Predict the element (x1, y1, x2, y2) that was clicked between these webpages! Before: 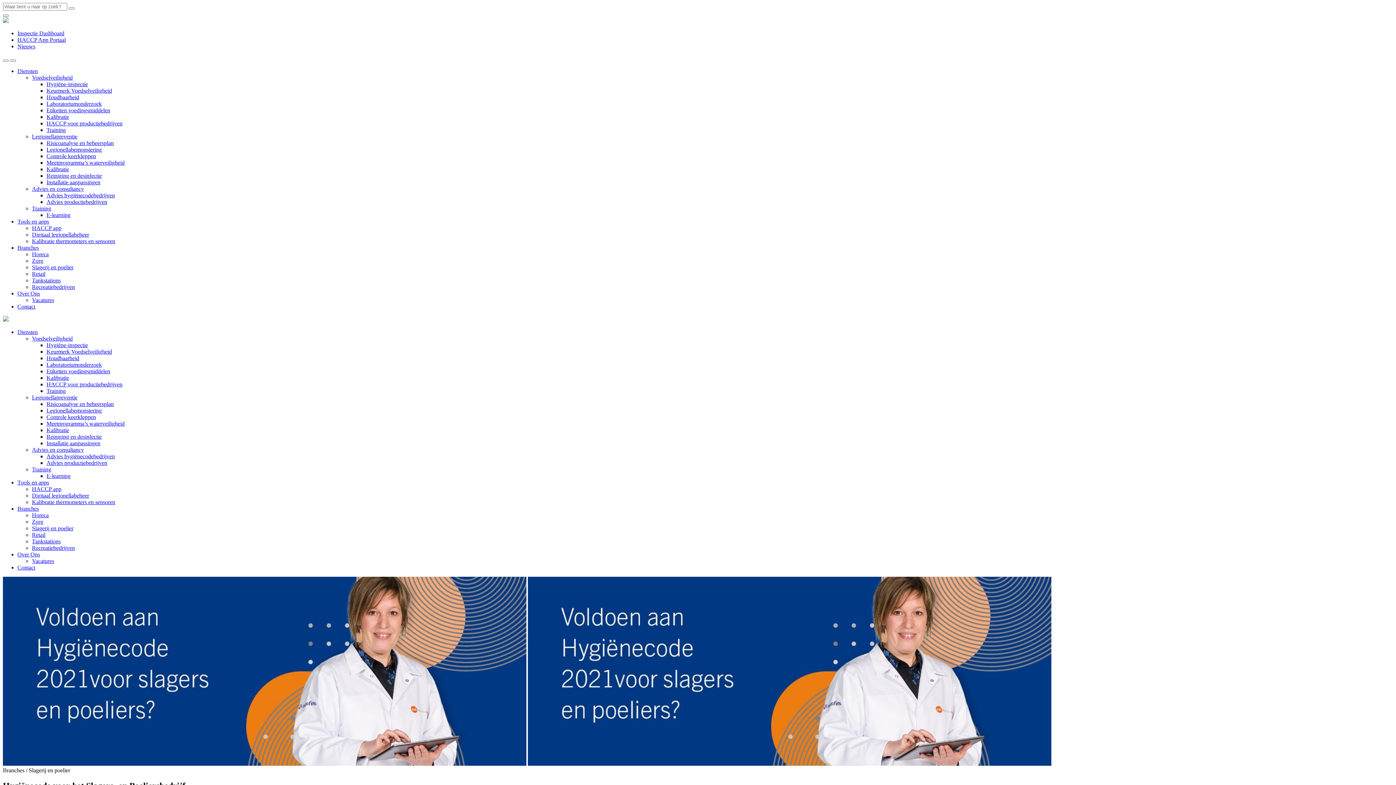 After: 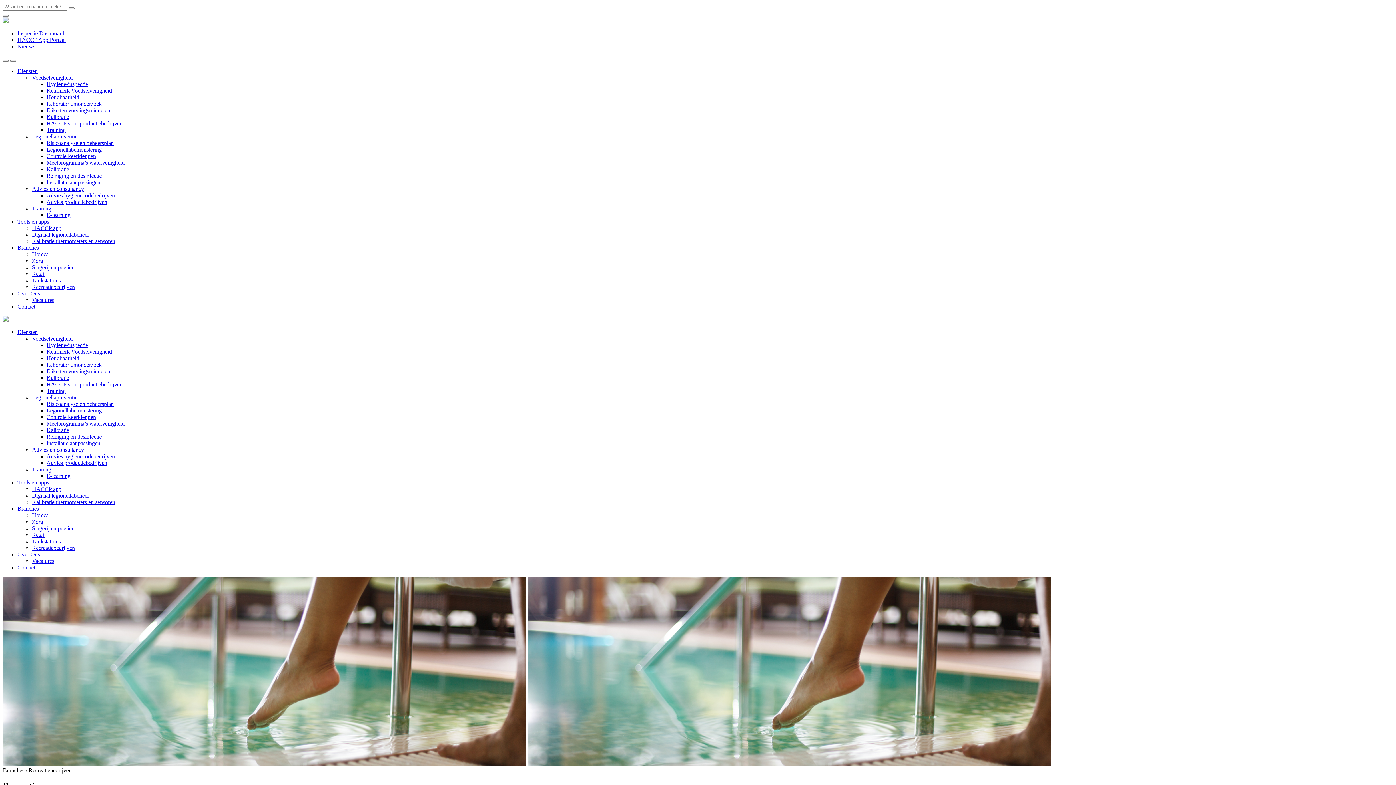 Action: bbox: (32, 284, 74, 290) label: Recreatiebedrijven